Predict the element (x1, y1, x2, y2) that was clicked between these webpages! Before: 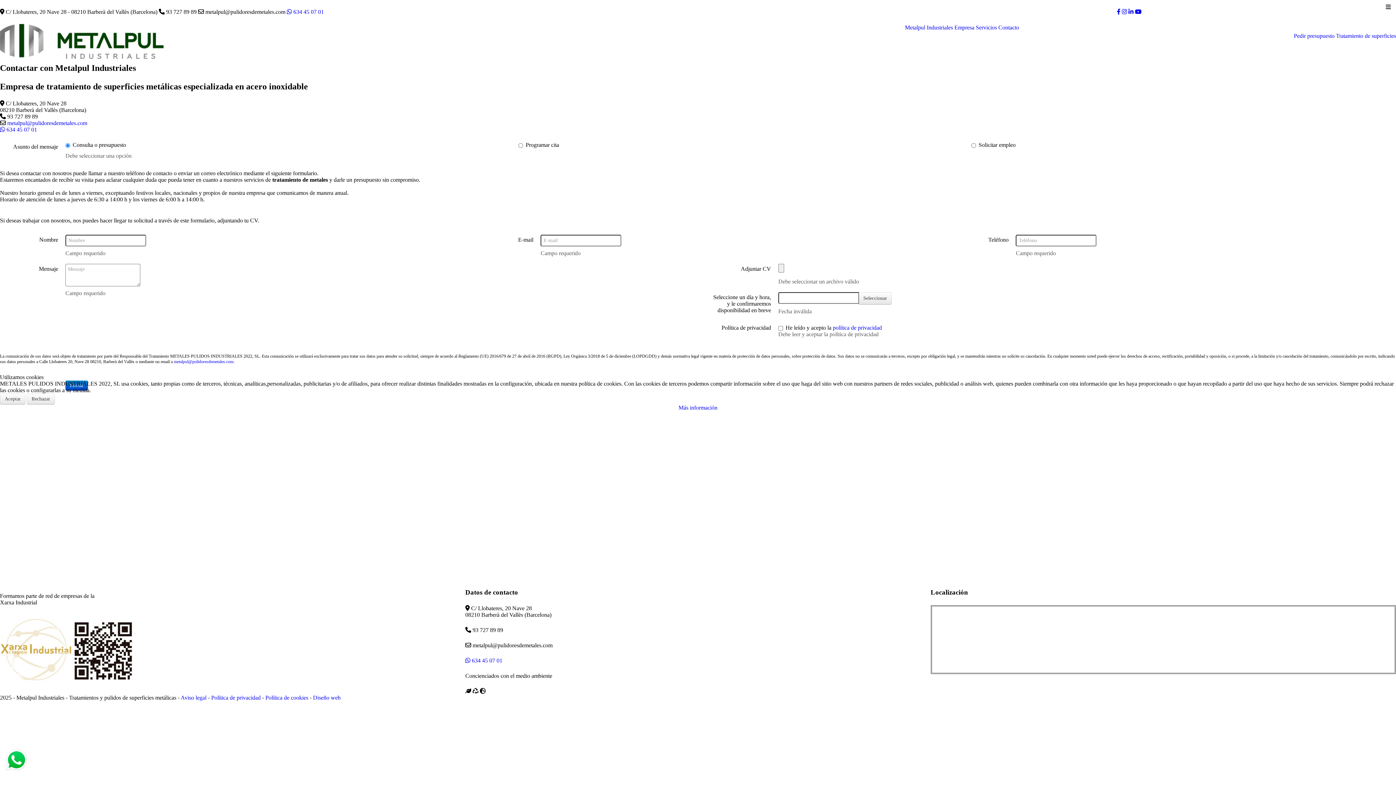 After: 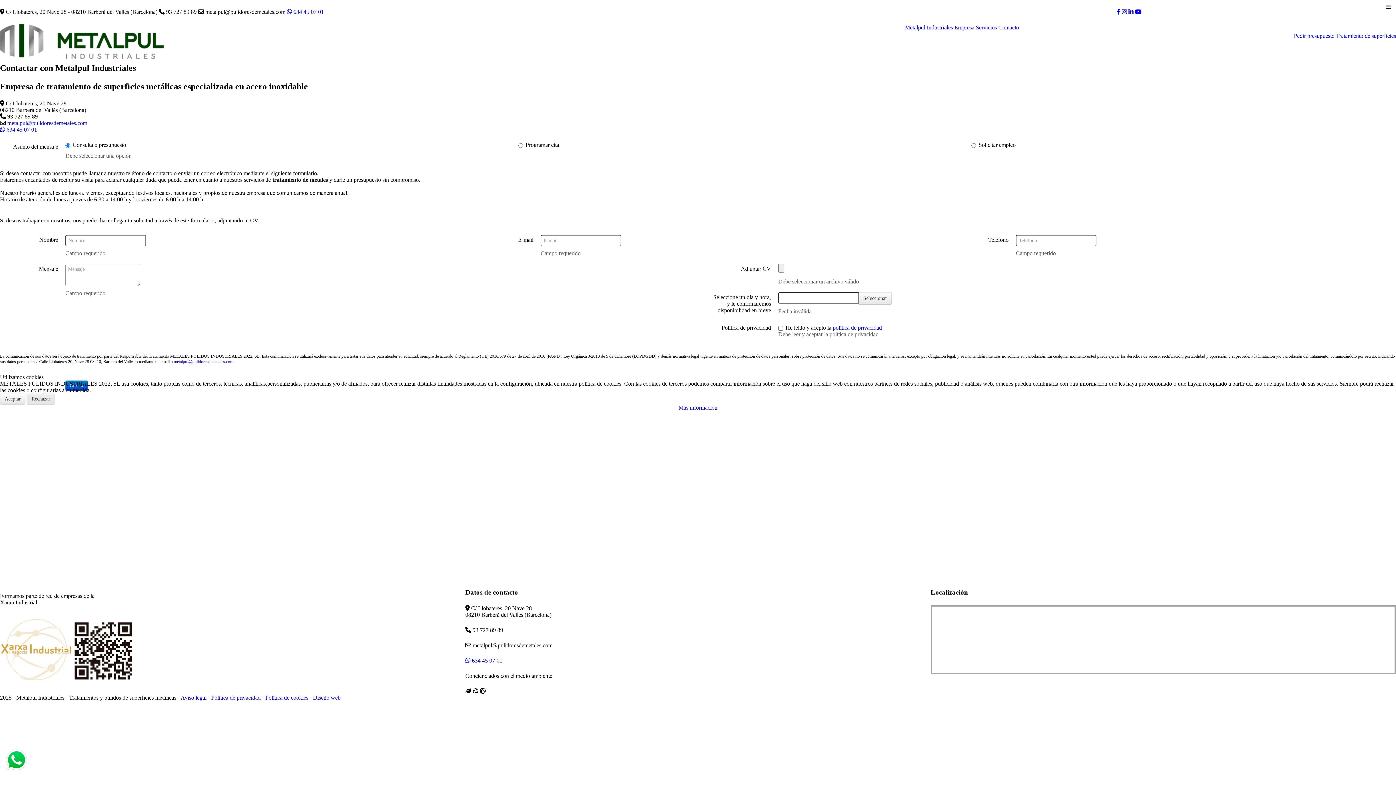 Action: label: Rechazar bbox: (26, 393, 54, 404)